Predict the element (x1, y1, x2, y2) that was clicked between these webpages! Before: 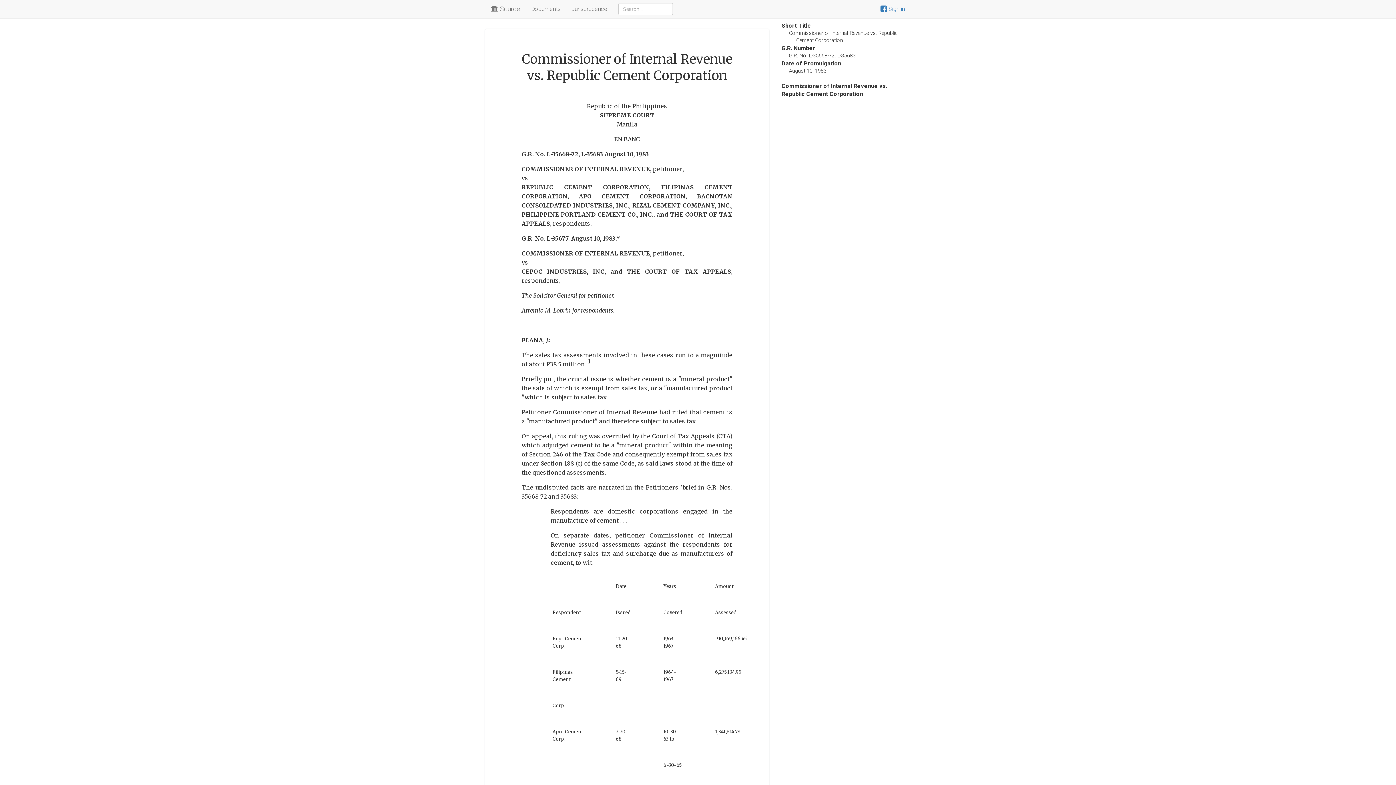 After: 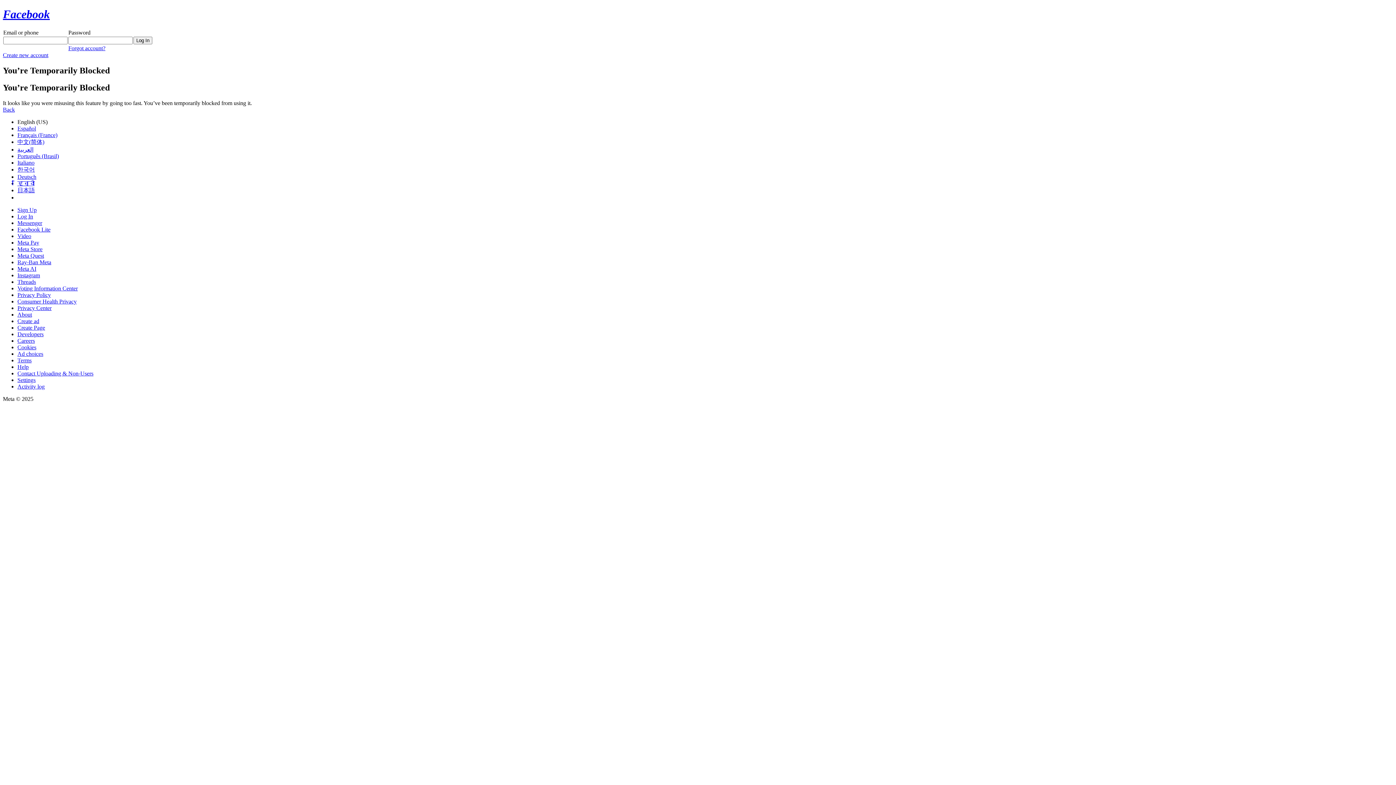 Action: label:  Sign in bbox: (875, 0, 910, 18)